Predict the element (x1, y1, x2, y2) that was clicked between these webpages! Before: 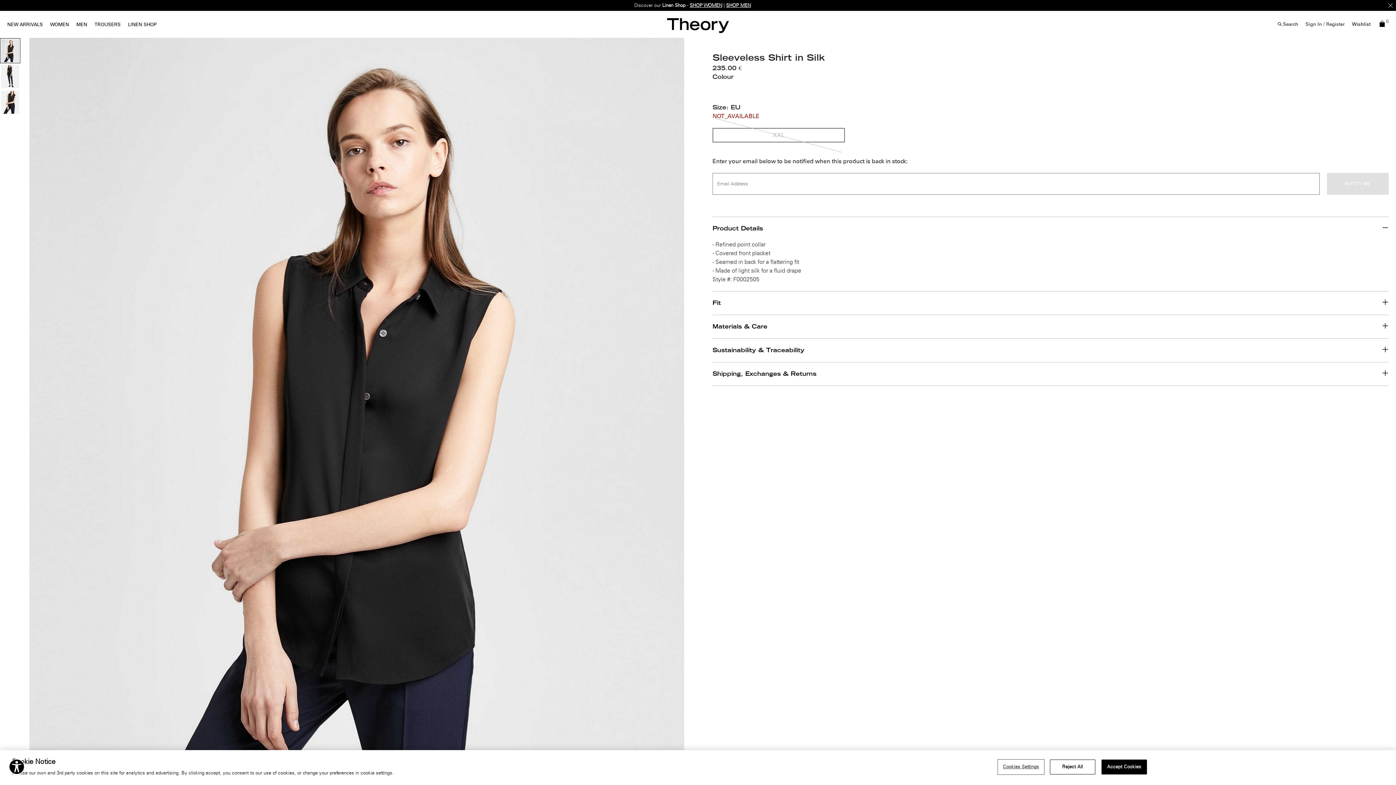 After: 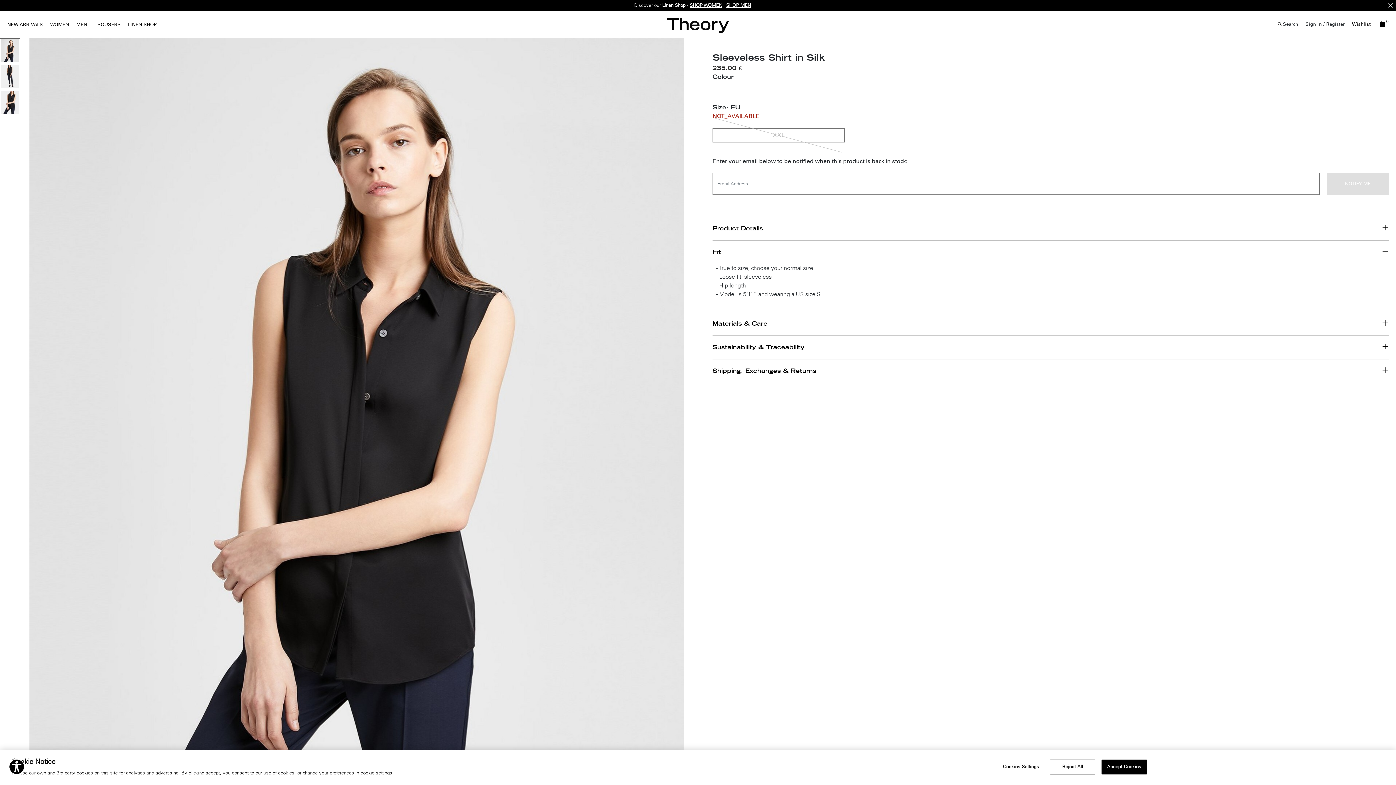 Action: label: Fit bbox: (712, 298, 1389, 307)